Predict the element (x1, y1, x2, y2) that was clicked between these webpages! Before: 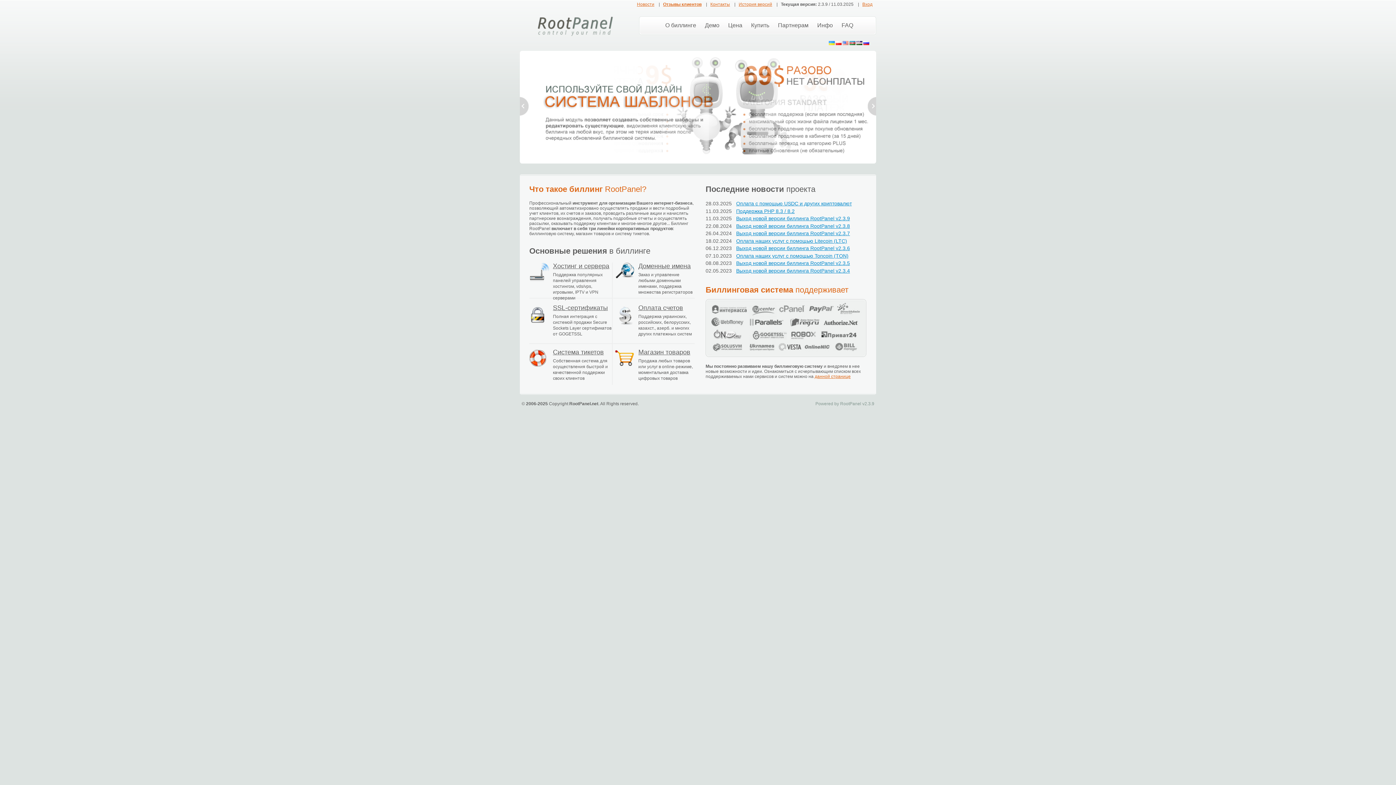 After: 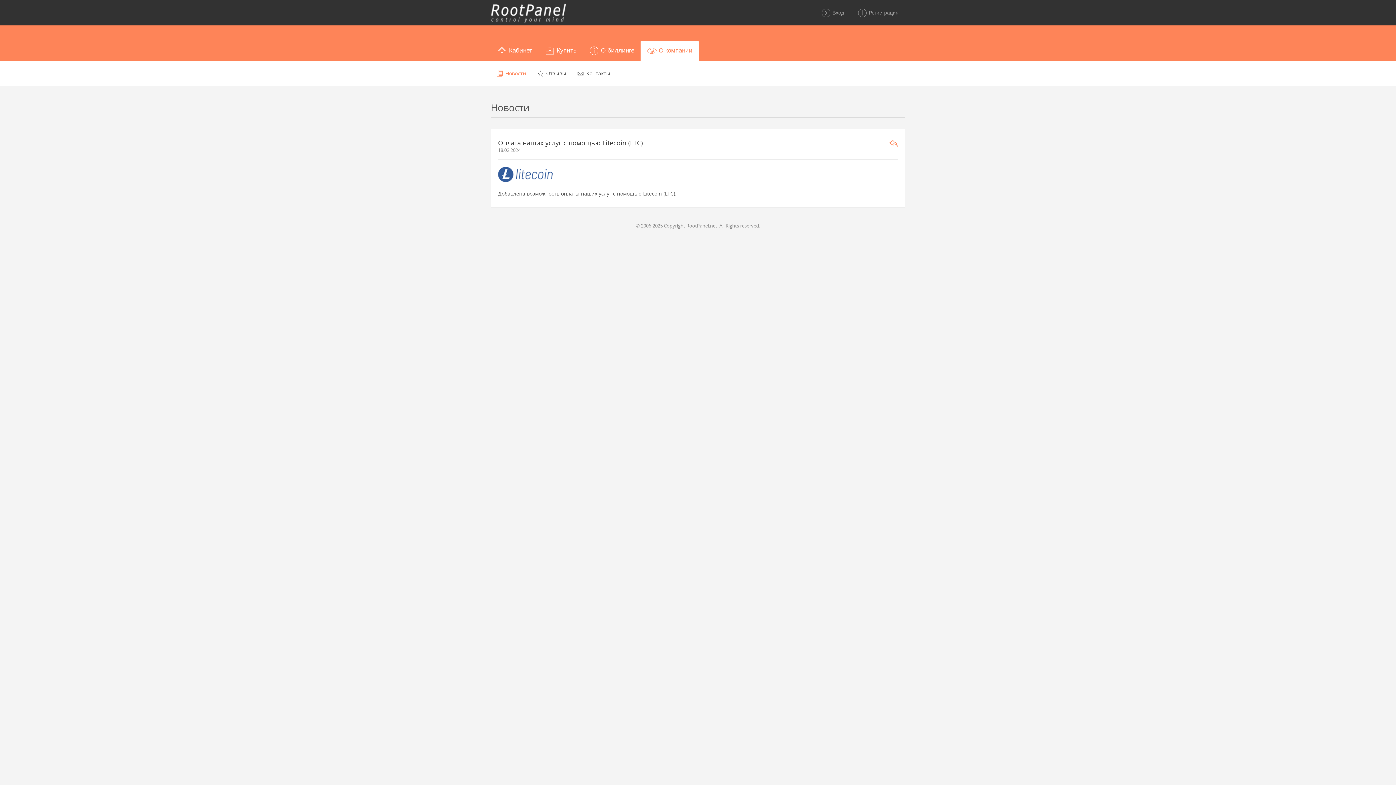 Action: label: Оплата наших услуг с помощью Litecoin (LTC) bbox: (736, 238, 847, 243)